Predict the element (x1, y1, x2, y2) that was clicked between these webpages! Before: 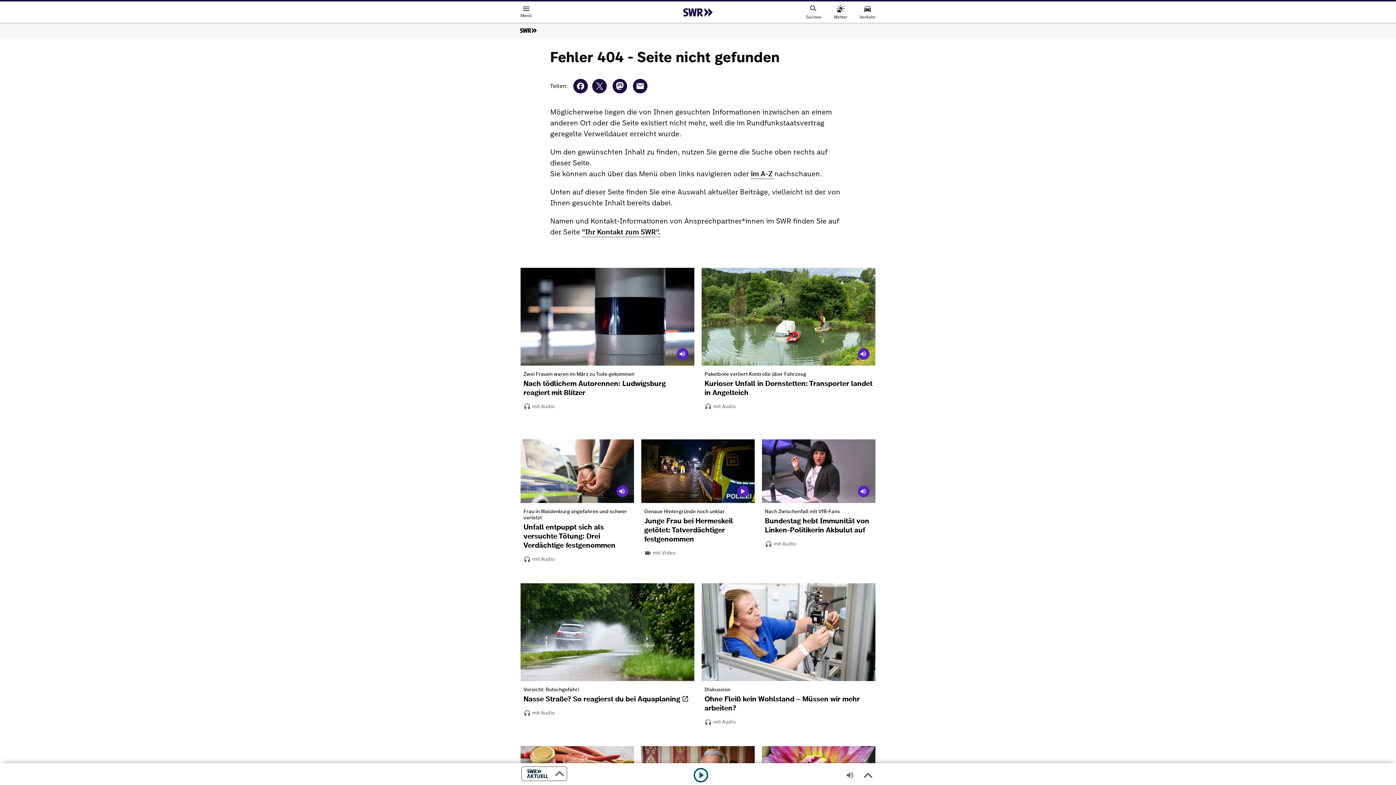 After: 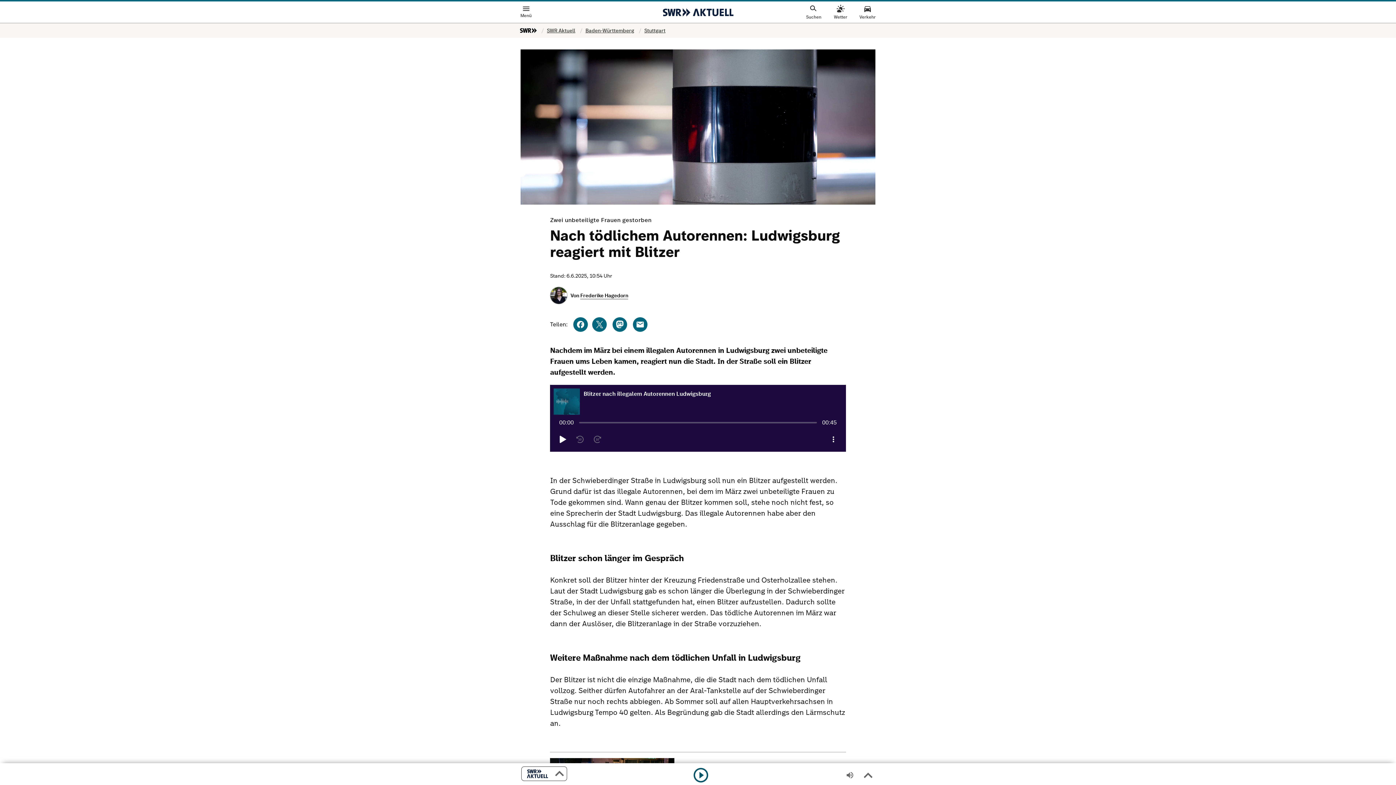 Action: bbox: (523, 402, 694, 410)